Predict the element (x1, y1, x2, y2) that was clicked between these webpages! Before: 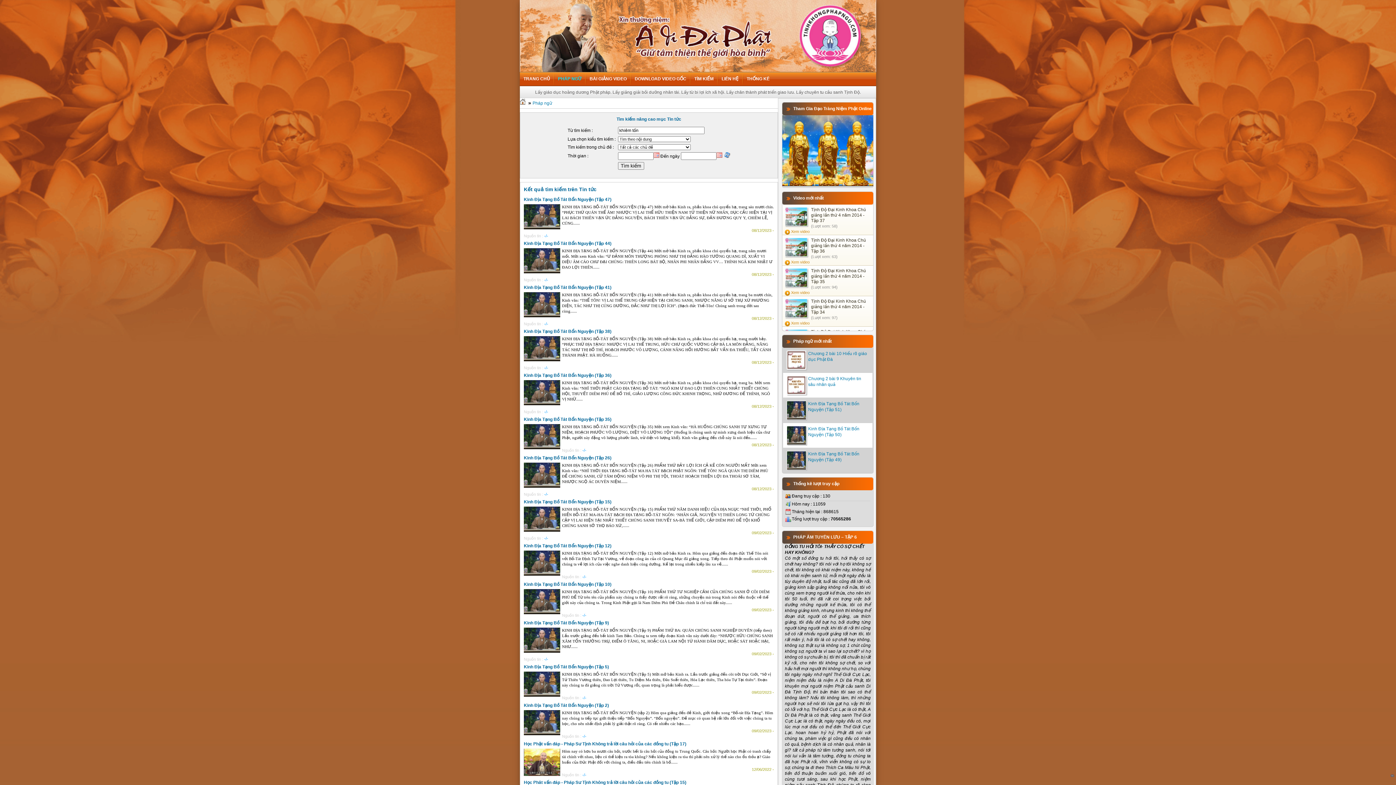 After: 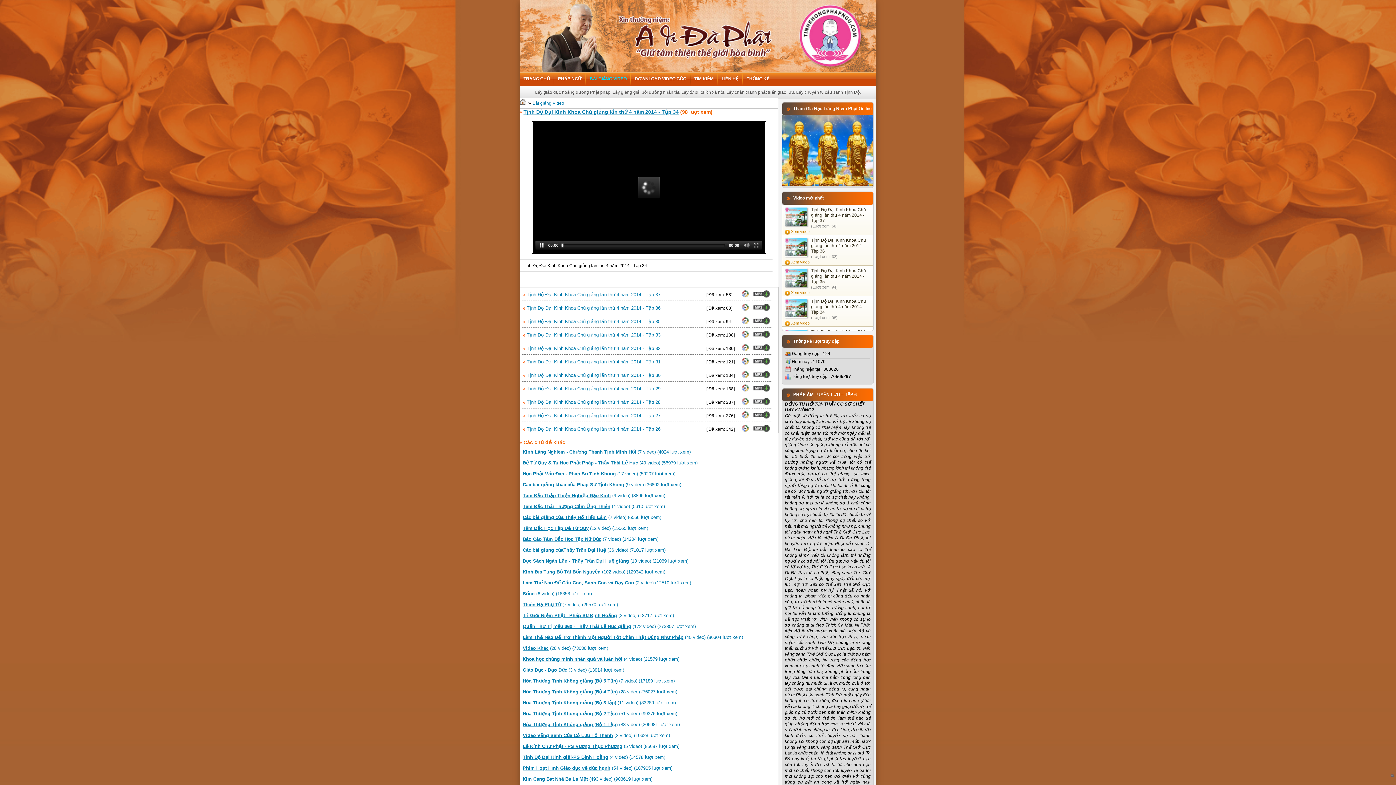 Action: label: Tịnh Độ Đại Kinh Khoa Chú giảng lần thứ 4 năm 2014 - Tập 34 bbox: (811, 298, 866, 314)